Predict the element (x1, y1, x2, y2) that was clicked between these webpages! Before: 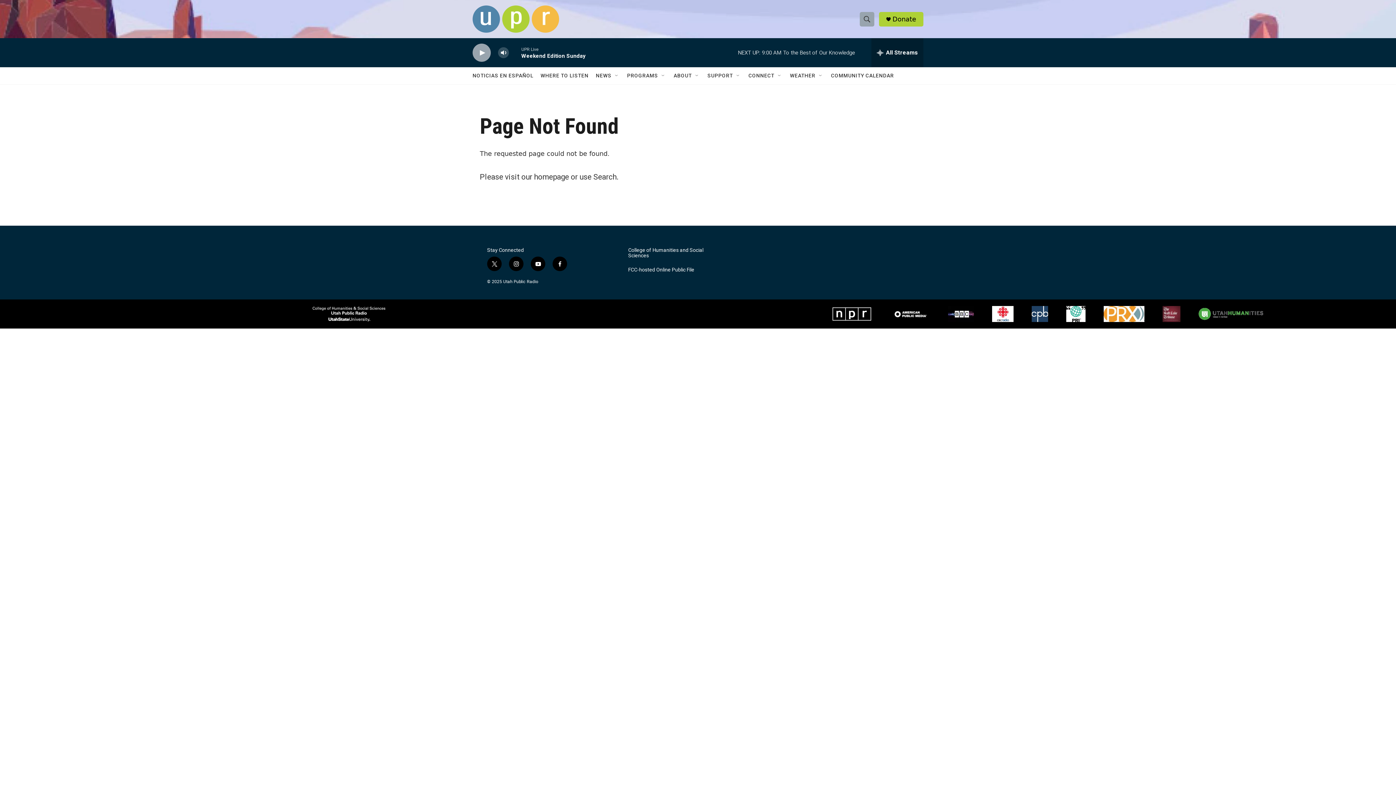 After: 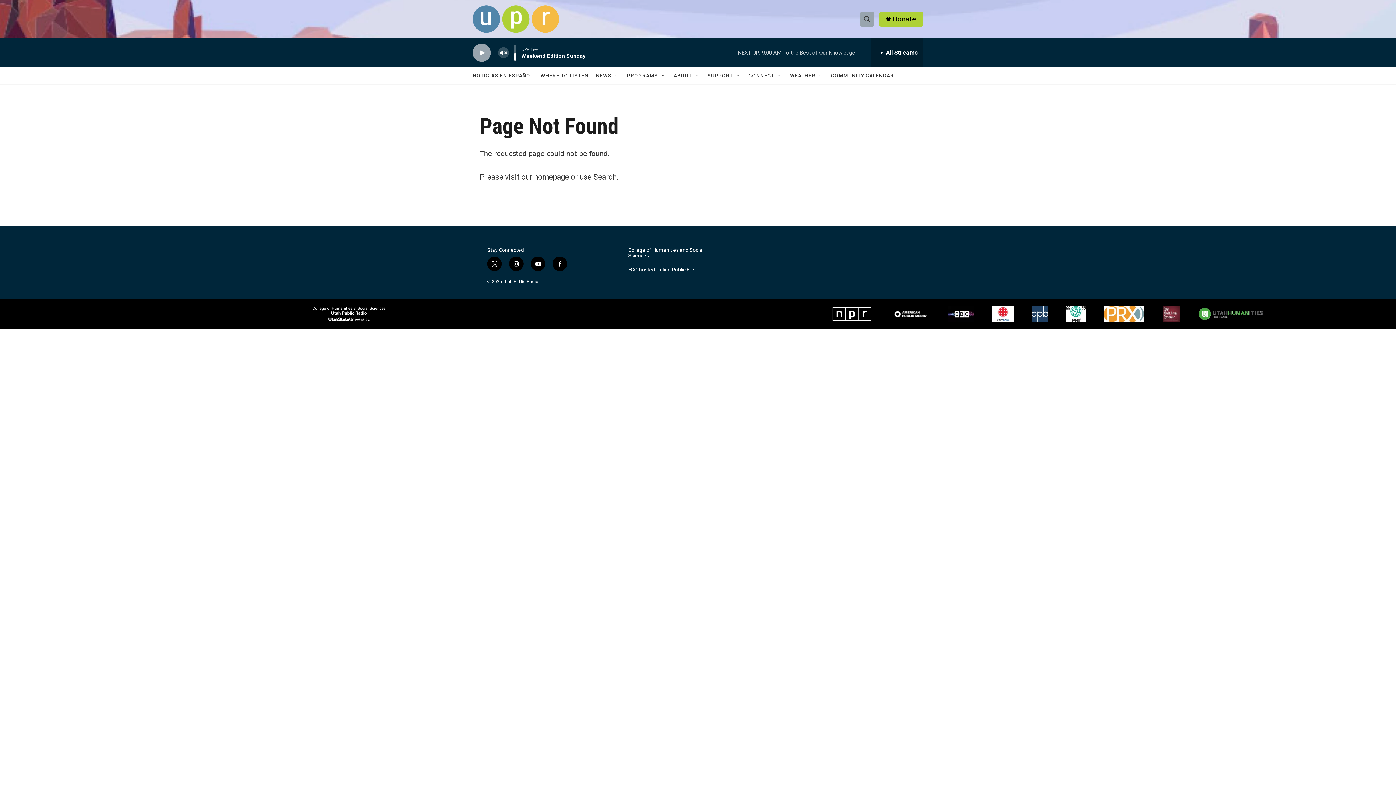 Action: label: volume bbox: (497, 44, 509, 60)